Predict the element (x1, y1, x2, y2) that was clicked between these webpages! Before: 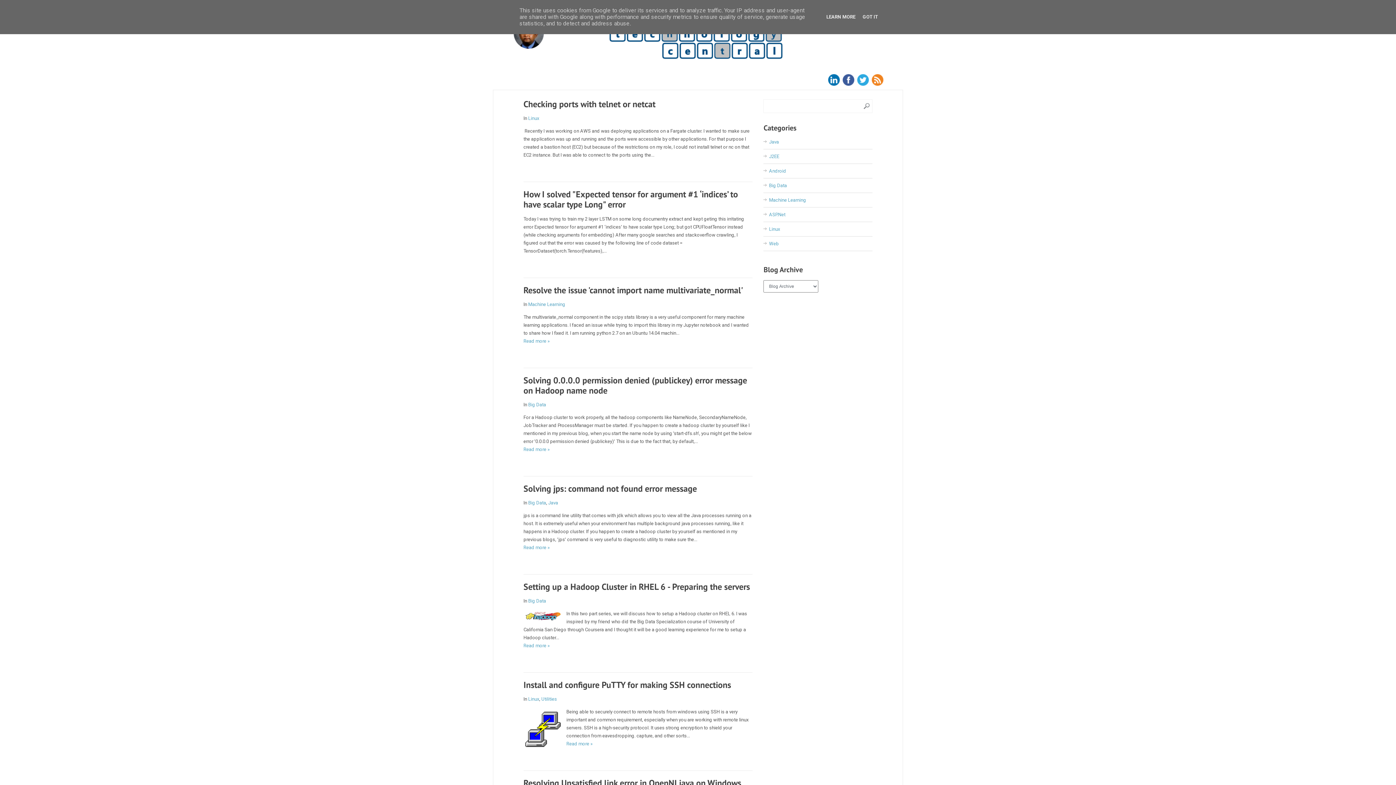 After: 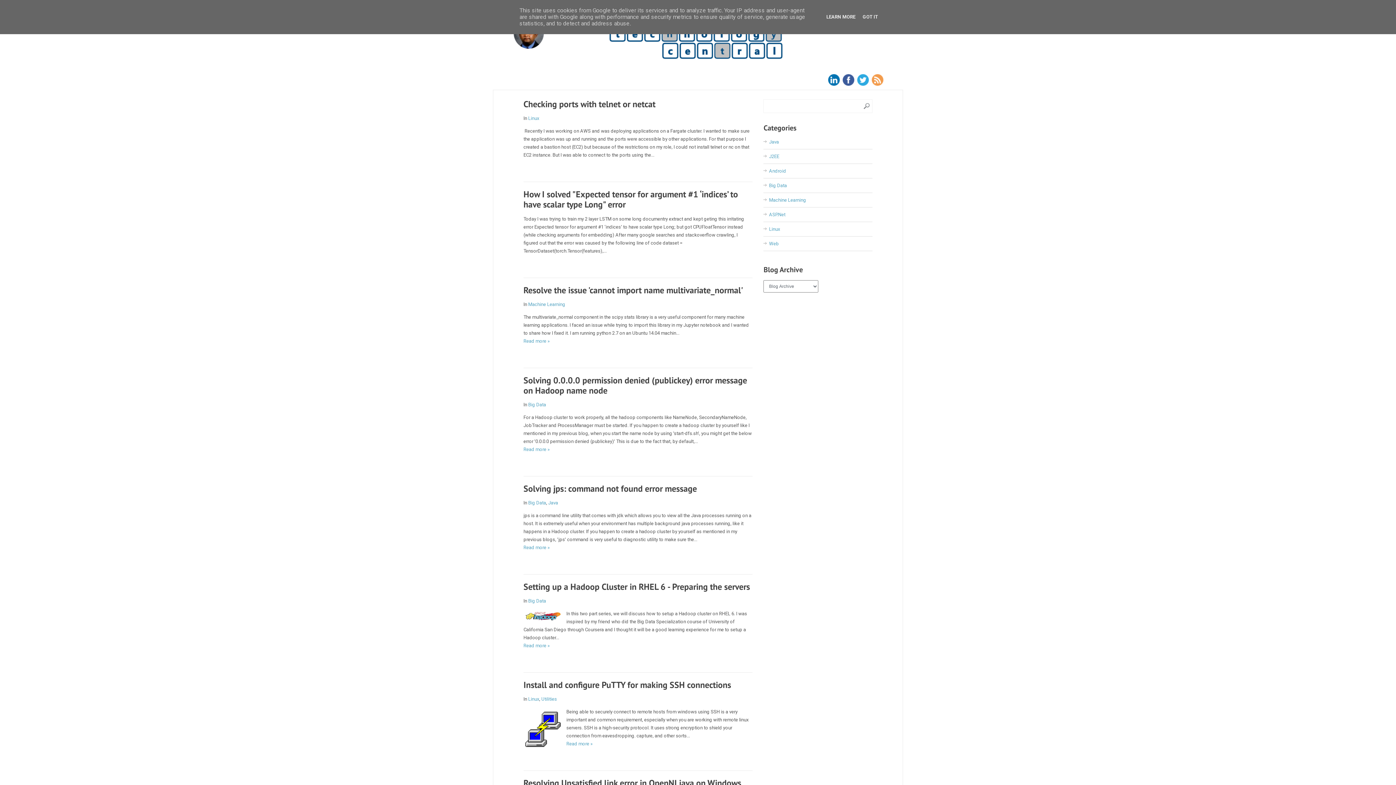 Action: bbox: (872, 74, 883, 85)